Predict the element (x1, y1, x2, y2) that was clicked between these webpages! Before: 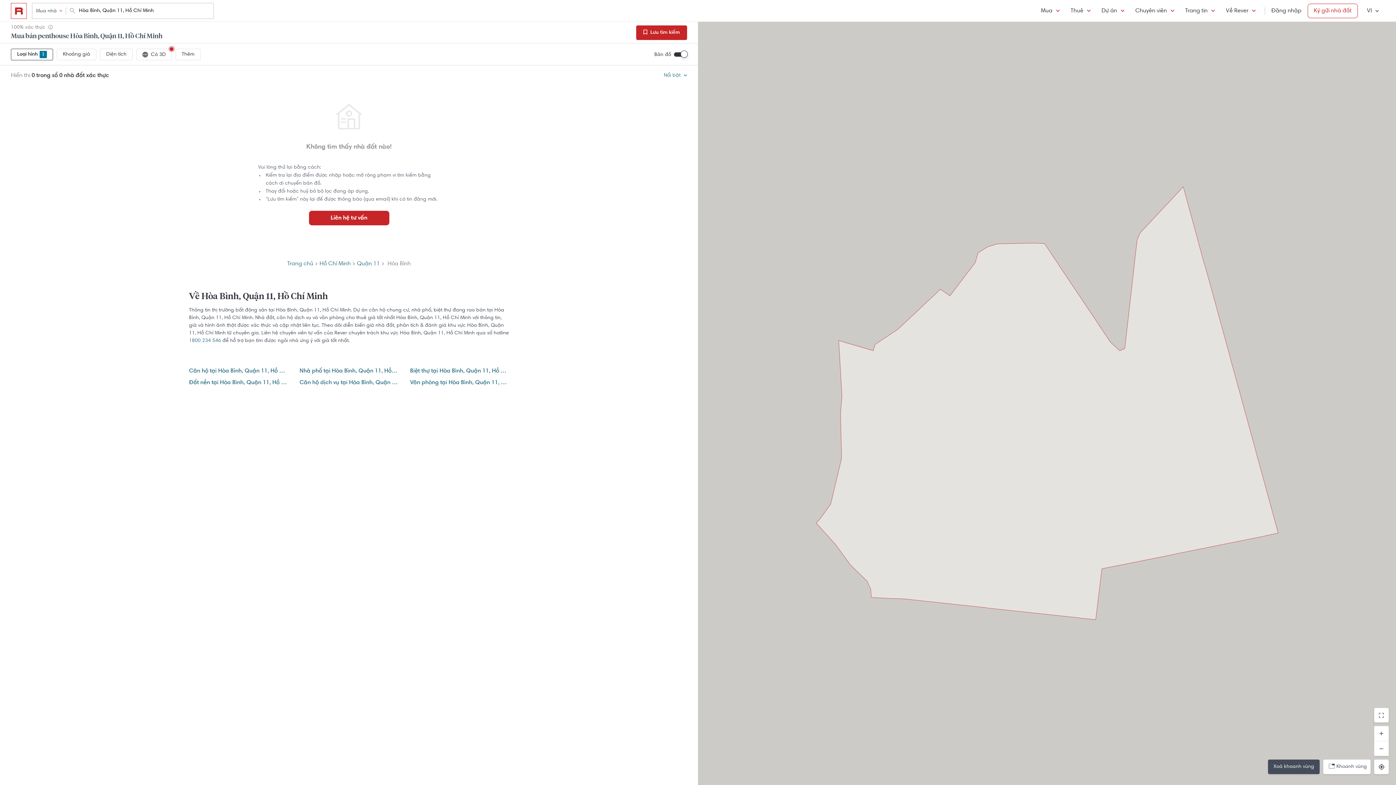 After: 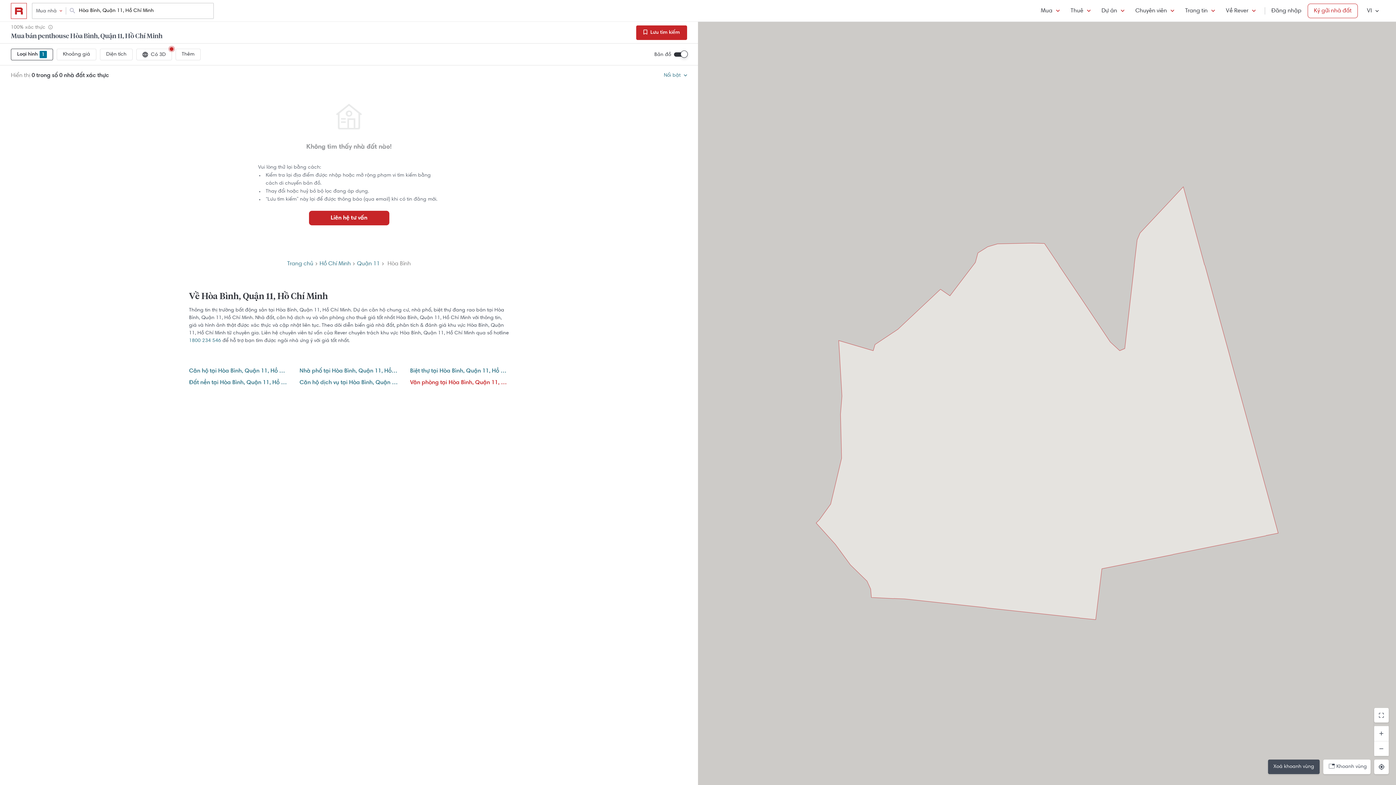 Action: bbox: (410, 378, 509, 387) label: Văn phòng tại Hòa Bình, Quận 11, Hồ Chí Minh